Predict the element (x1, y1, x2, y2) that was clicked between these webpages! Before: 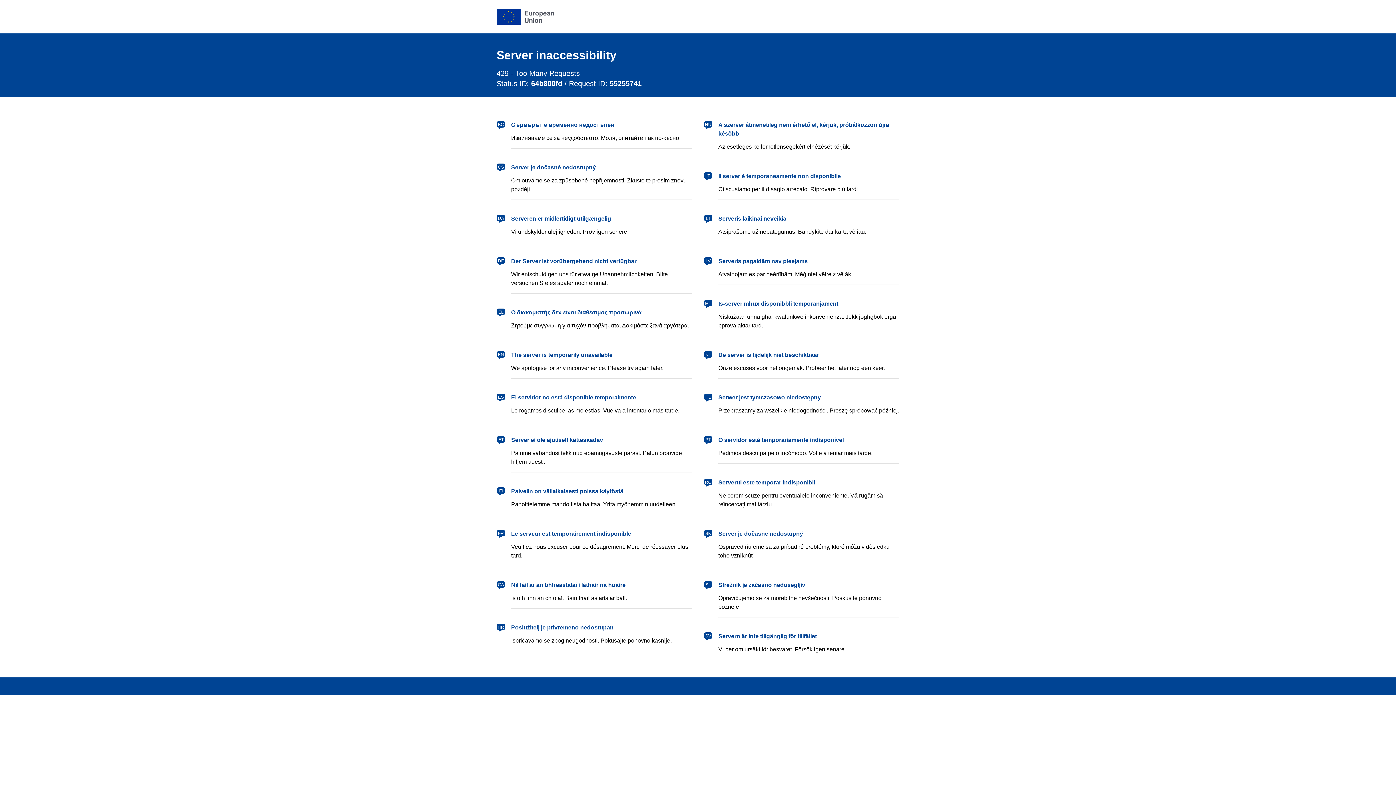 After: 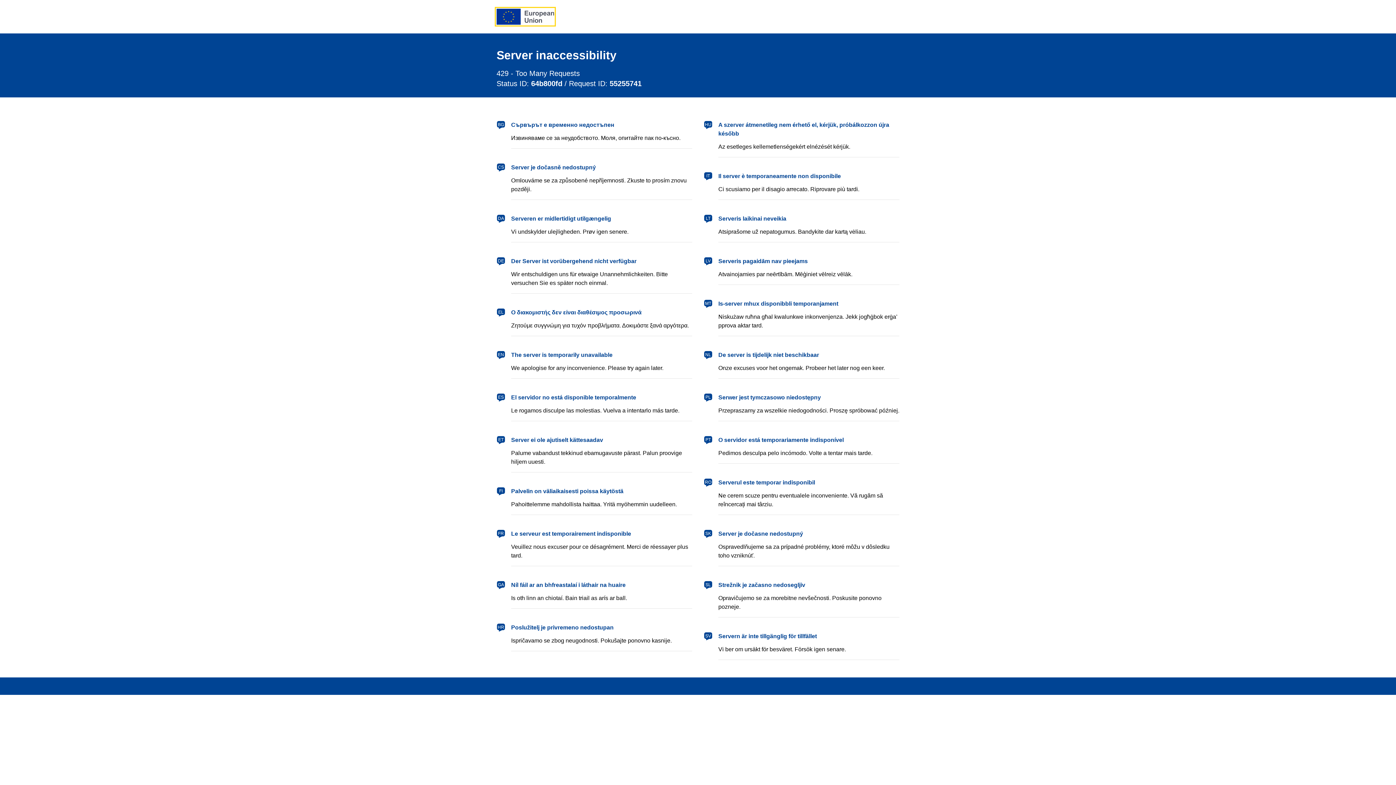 Action: label: European Union bbox: (496, 8, 554, 24)